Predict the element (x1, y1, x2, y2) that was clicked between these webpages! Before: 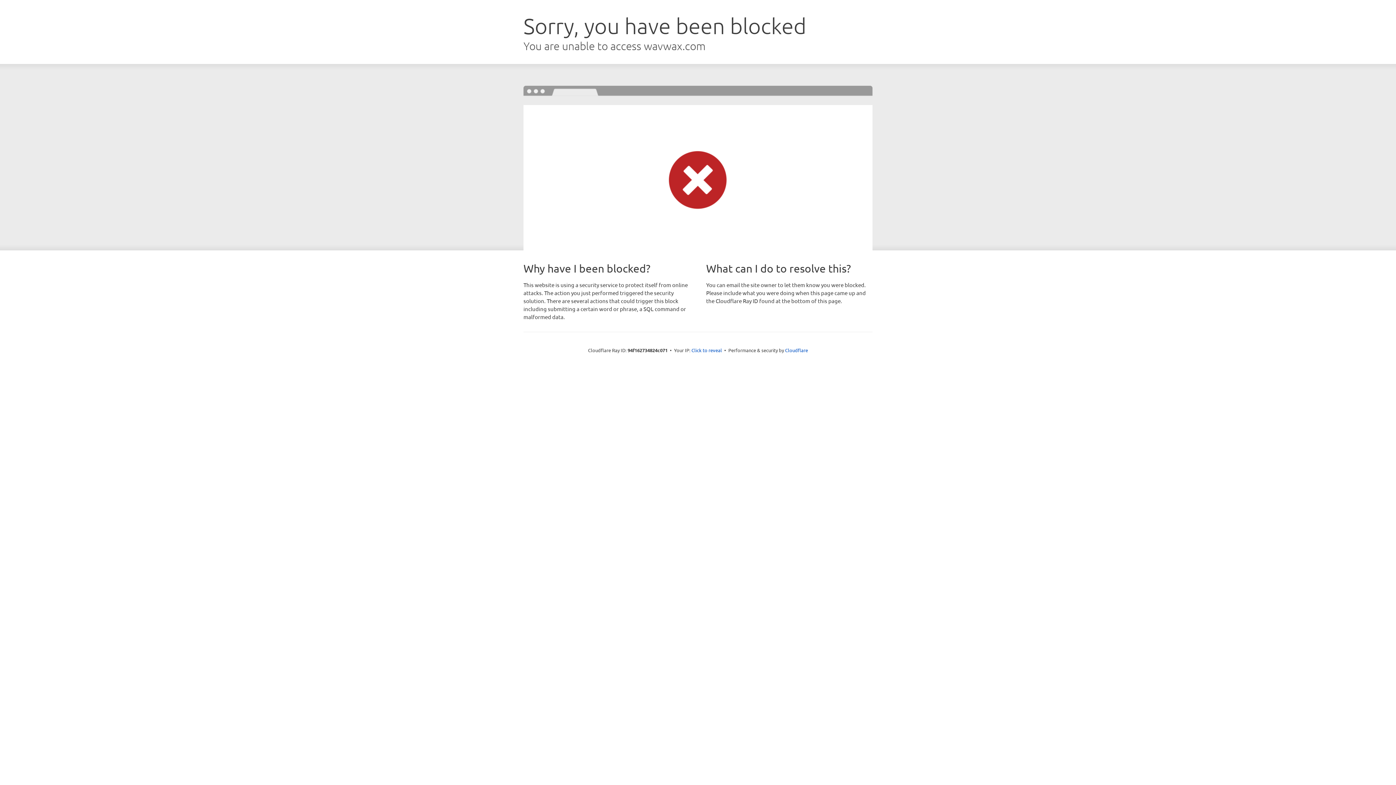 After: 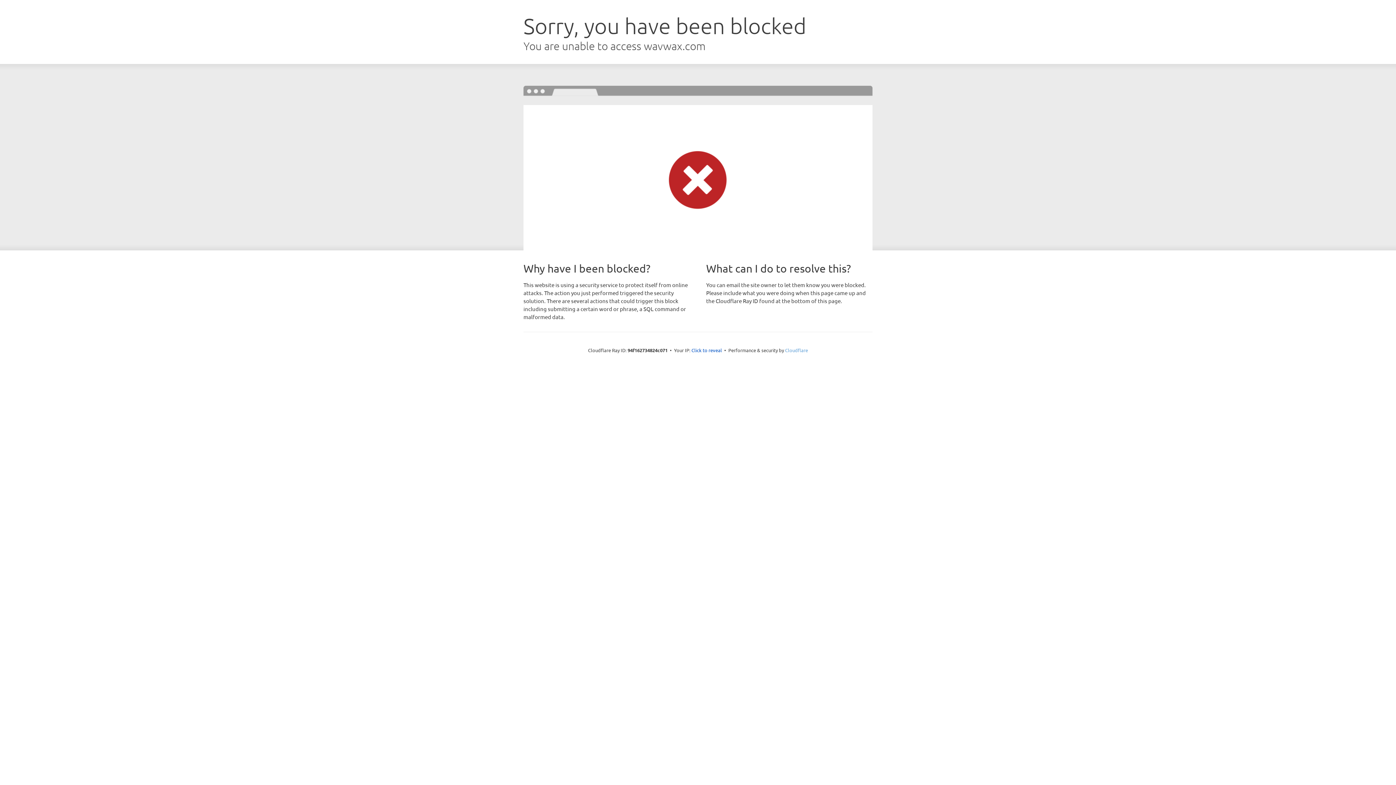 Action: label: Cloudflare bbox: (785, 347, 808, 353)